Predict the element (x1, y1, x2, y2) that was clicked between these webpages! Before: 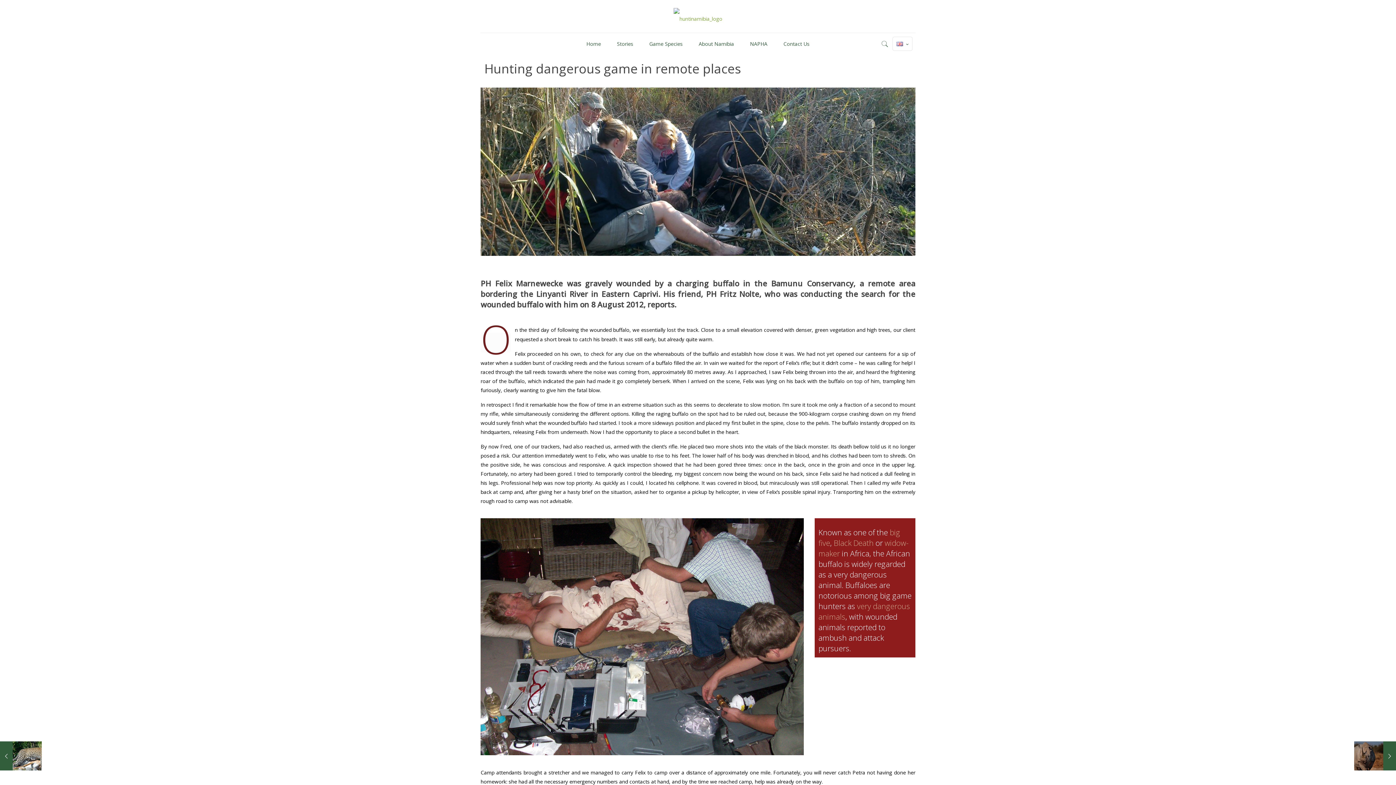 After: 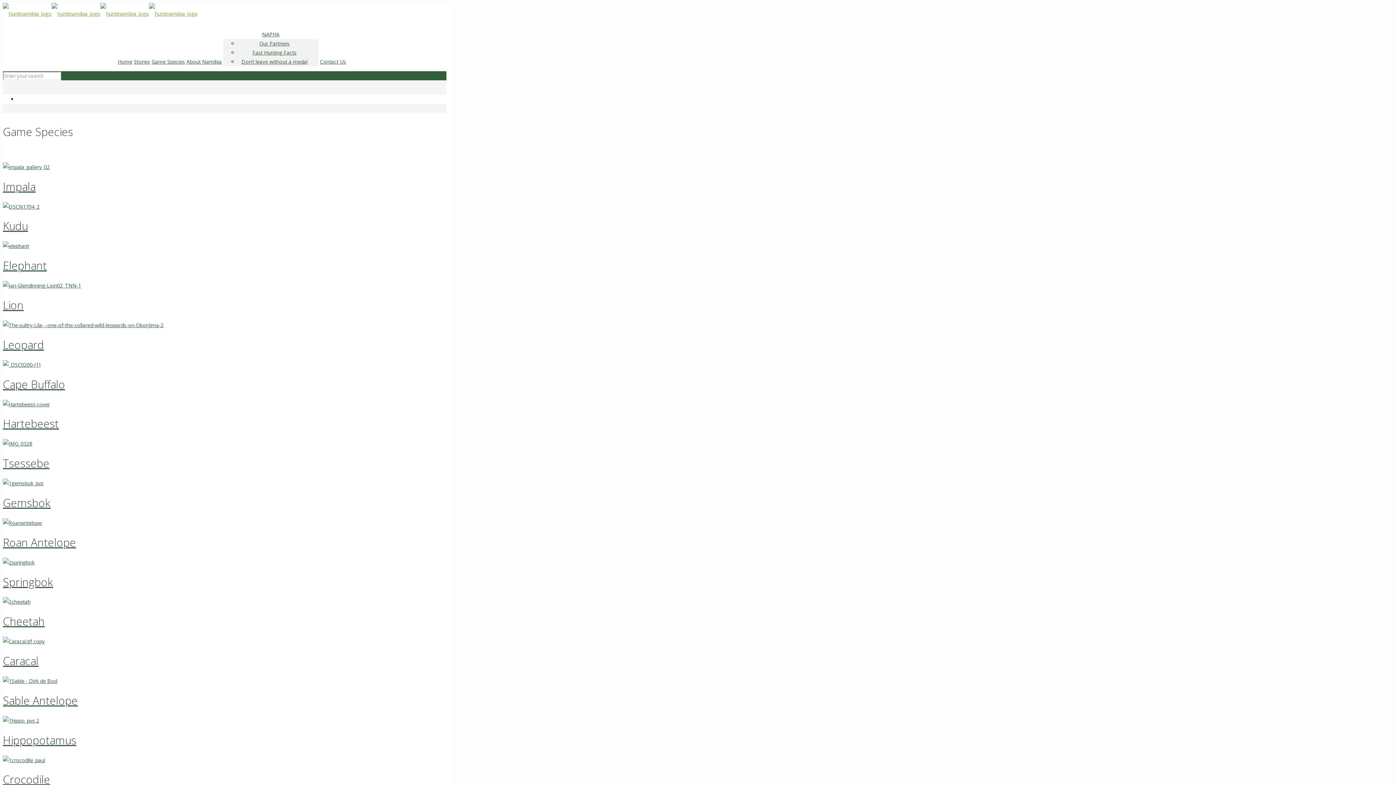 Action: bbox: (642, 33, 690, 54) label: Game Species